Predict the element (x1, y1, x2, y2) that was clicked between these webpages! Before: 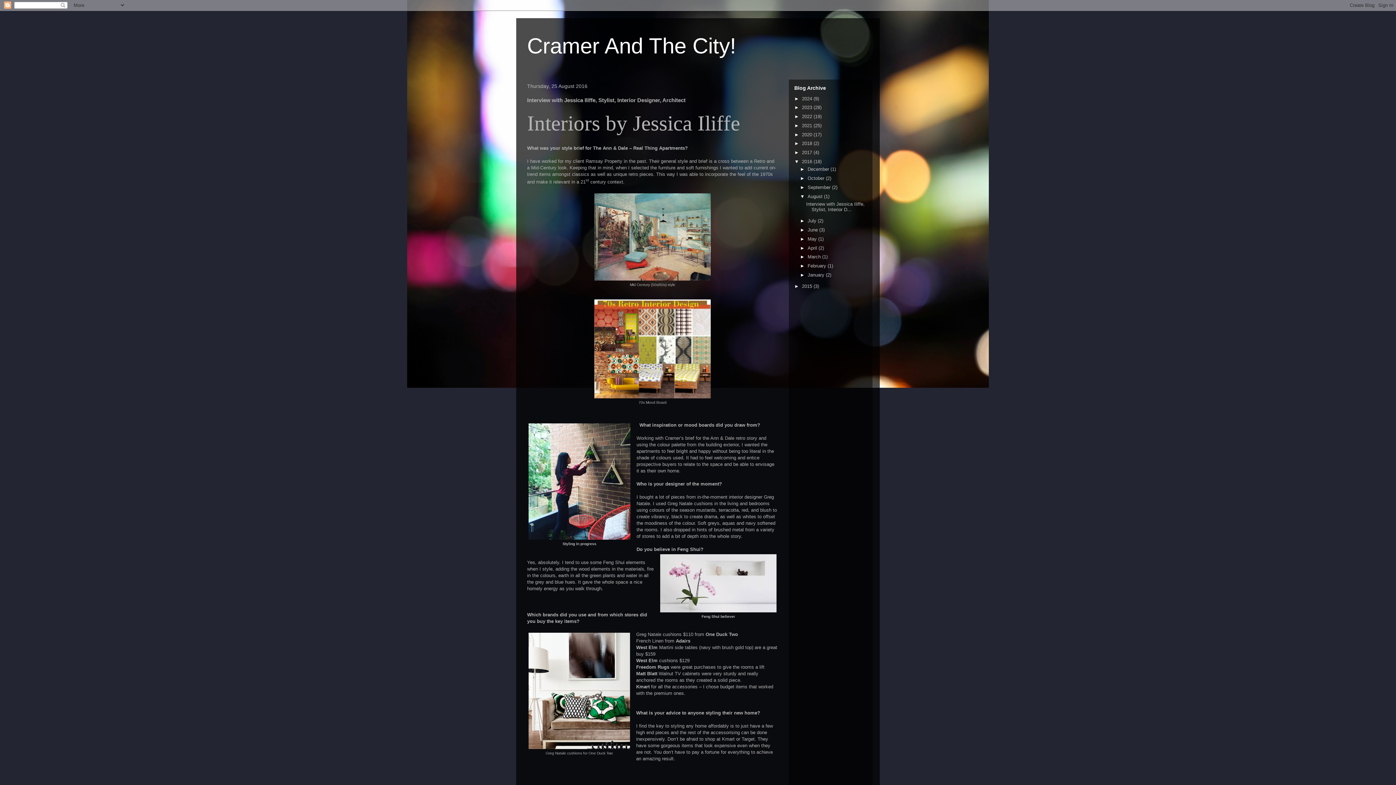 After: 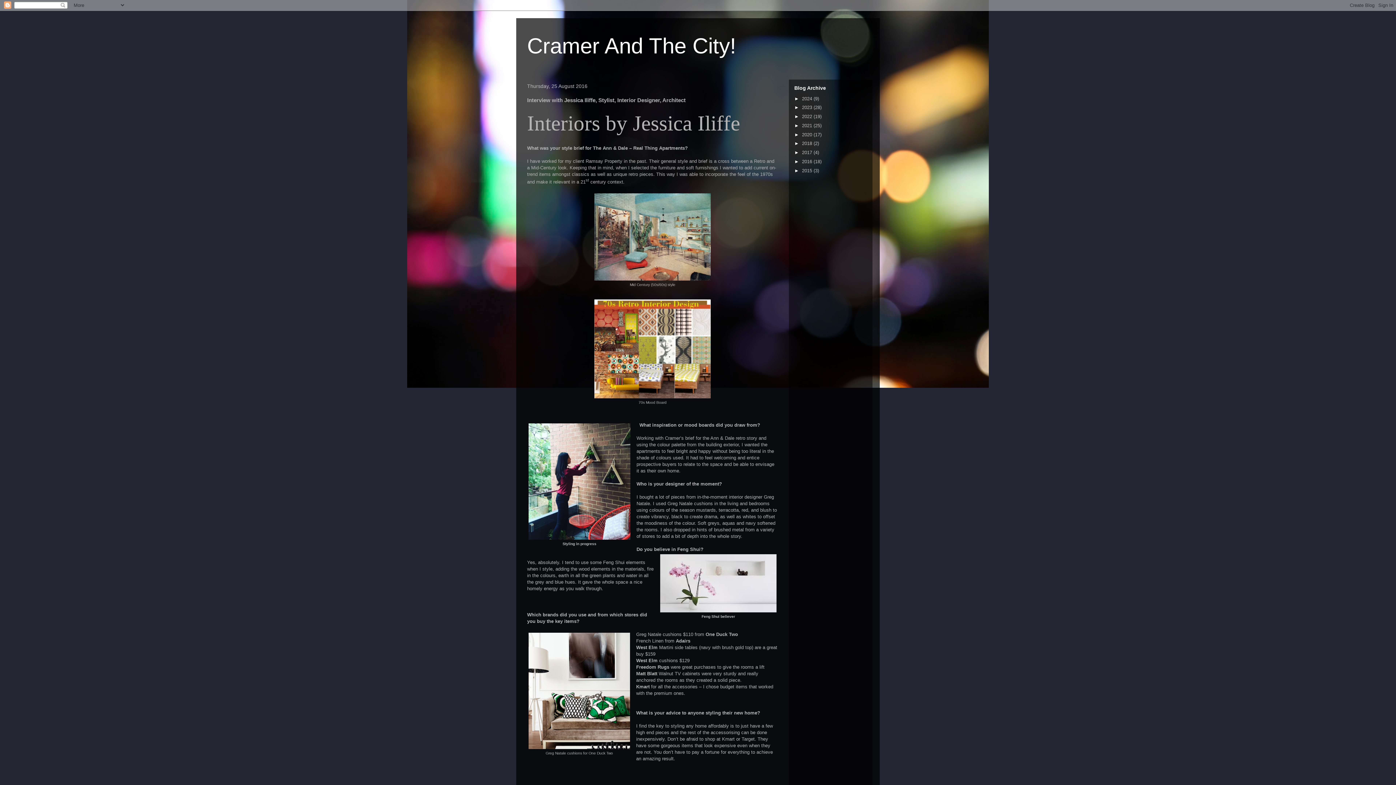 Action: bbox: (794, 158, 802, 164) label: ▼  